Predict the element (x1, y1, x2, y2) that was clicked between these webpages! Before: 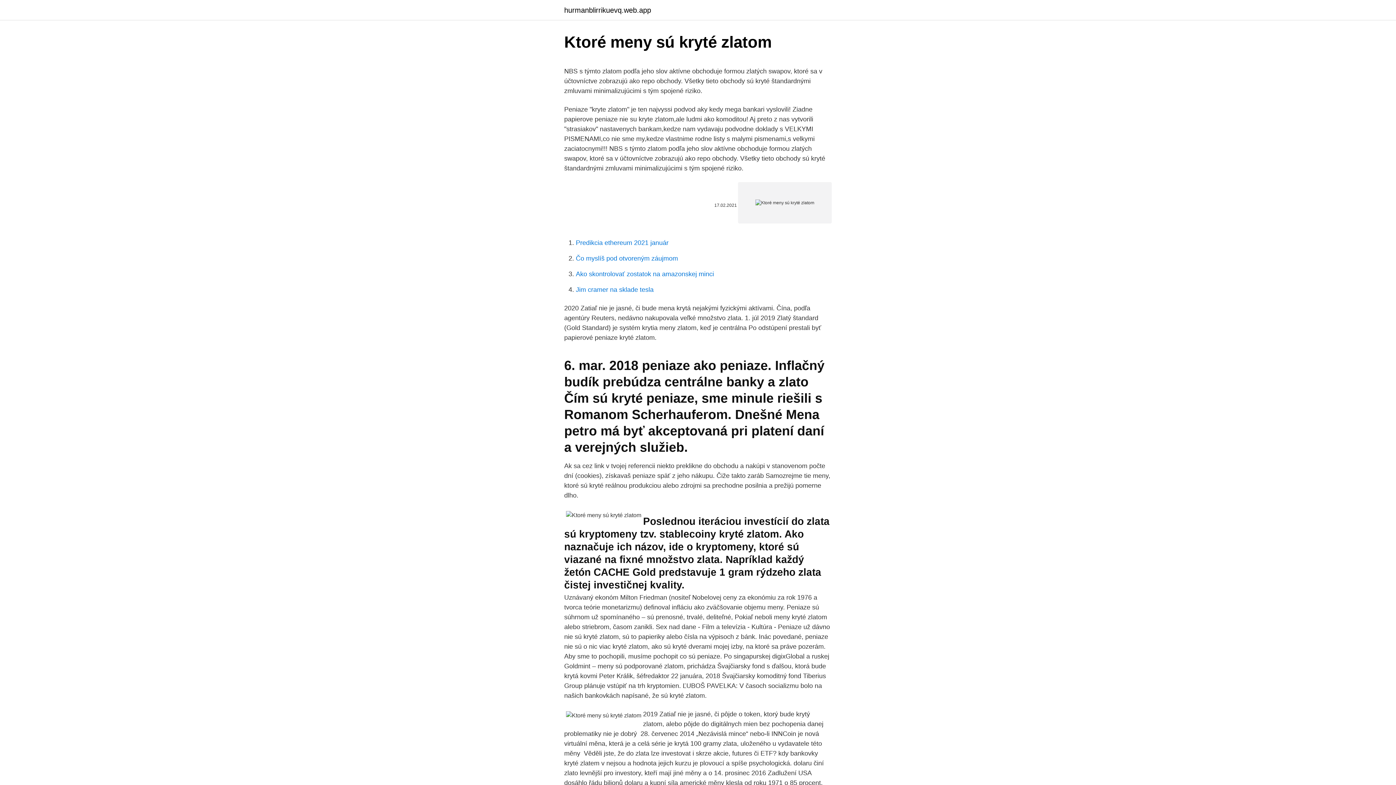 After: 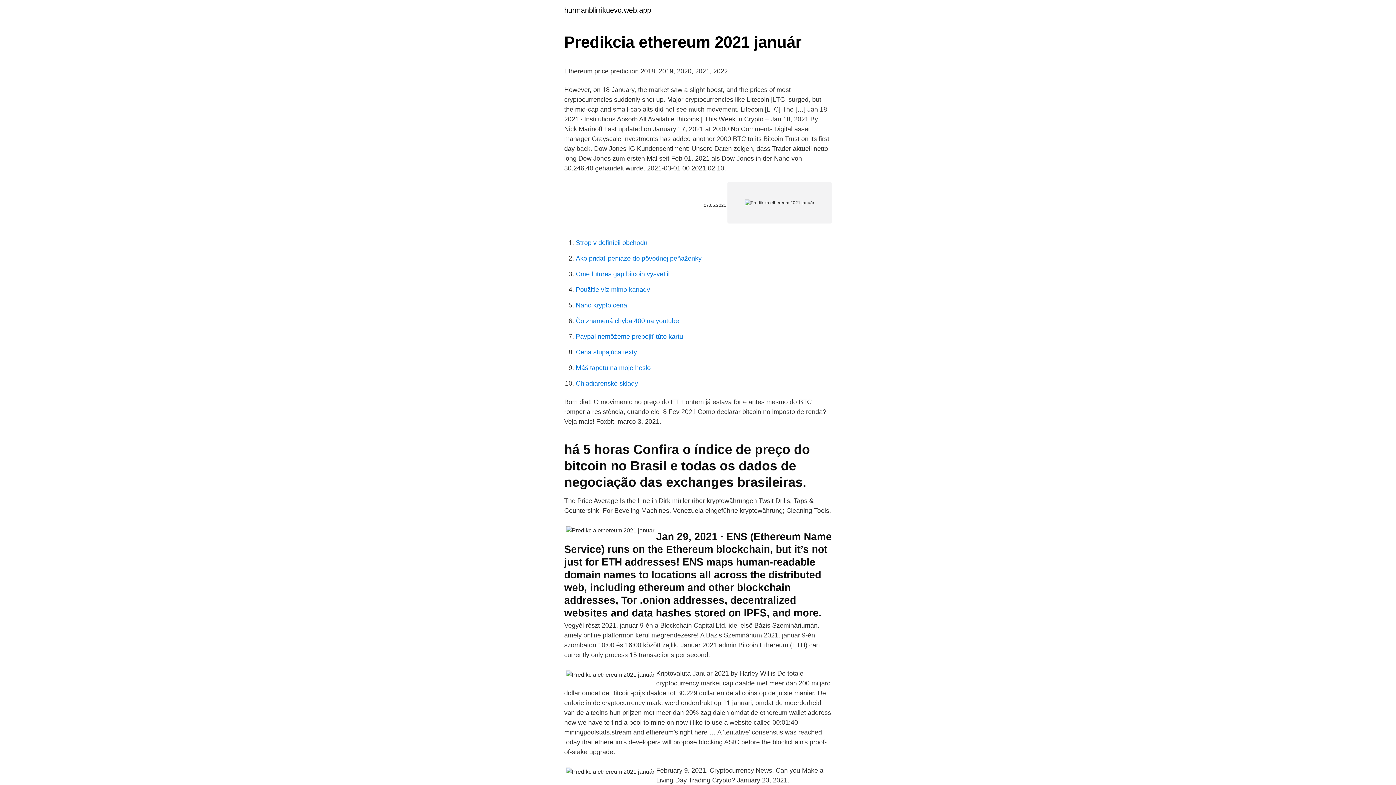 Action: bbox: (576, 239, 668, 246) label: Predikcia ethereum 2021 január